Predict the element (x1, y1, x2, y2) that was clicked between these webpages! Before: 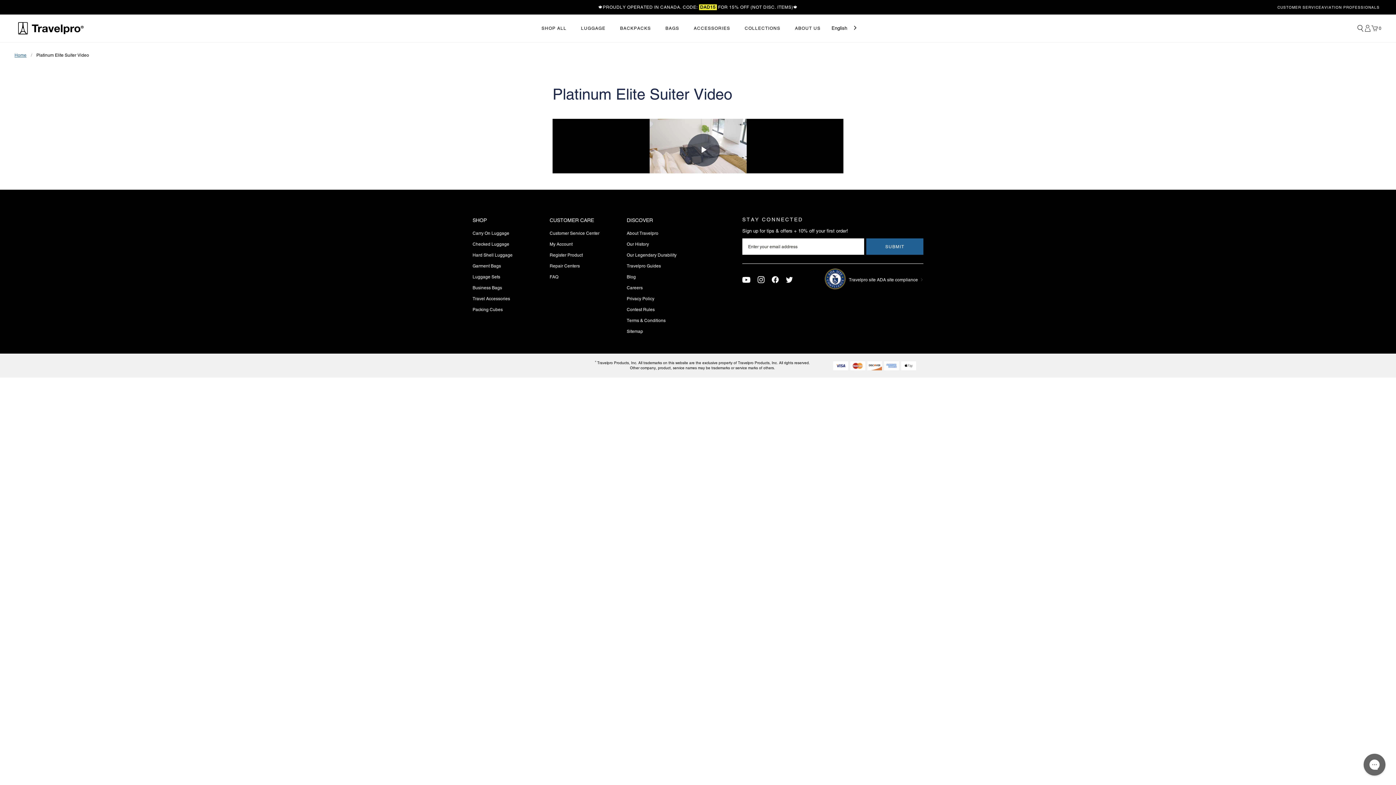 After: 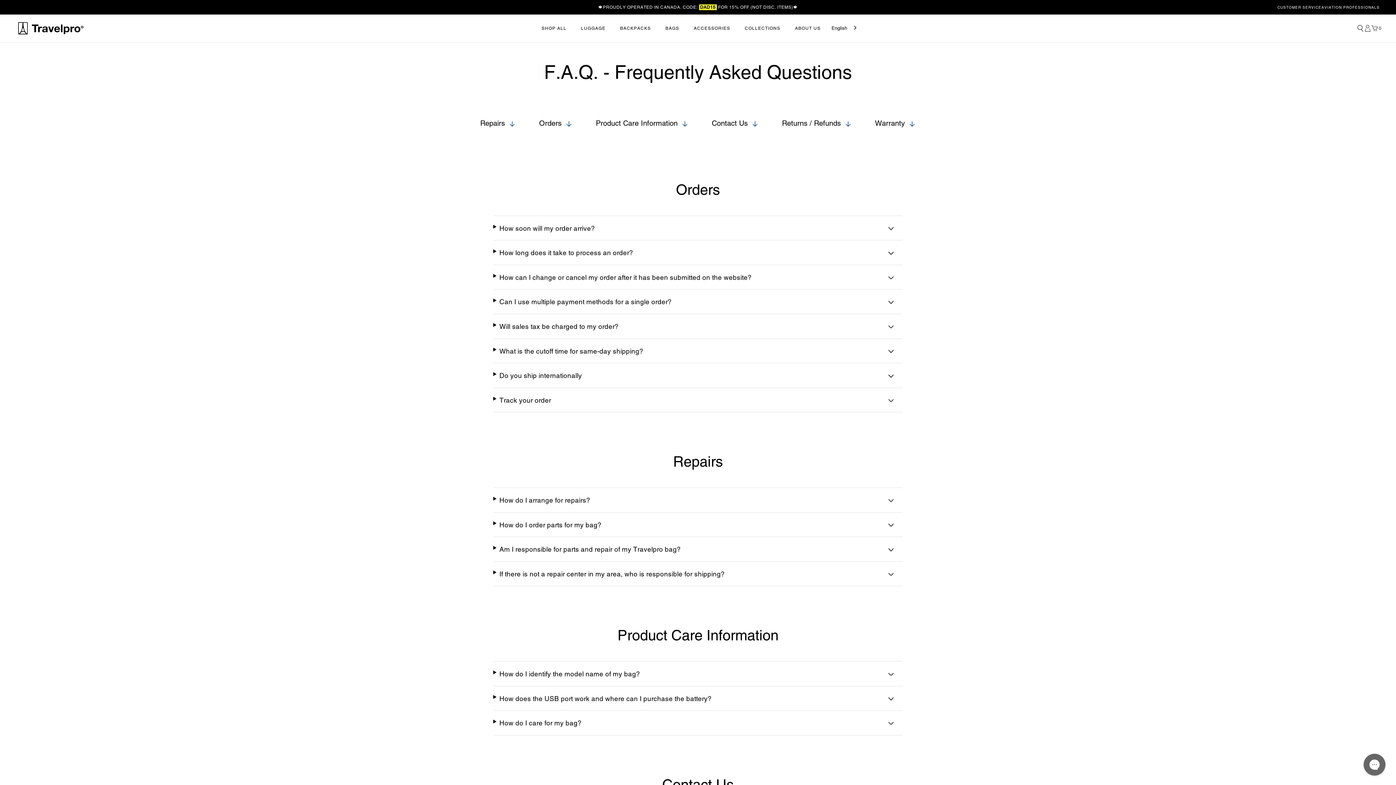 Action: bbox: (549, 274, 558, 281) label: FAQ